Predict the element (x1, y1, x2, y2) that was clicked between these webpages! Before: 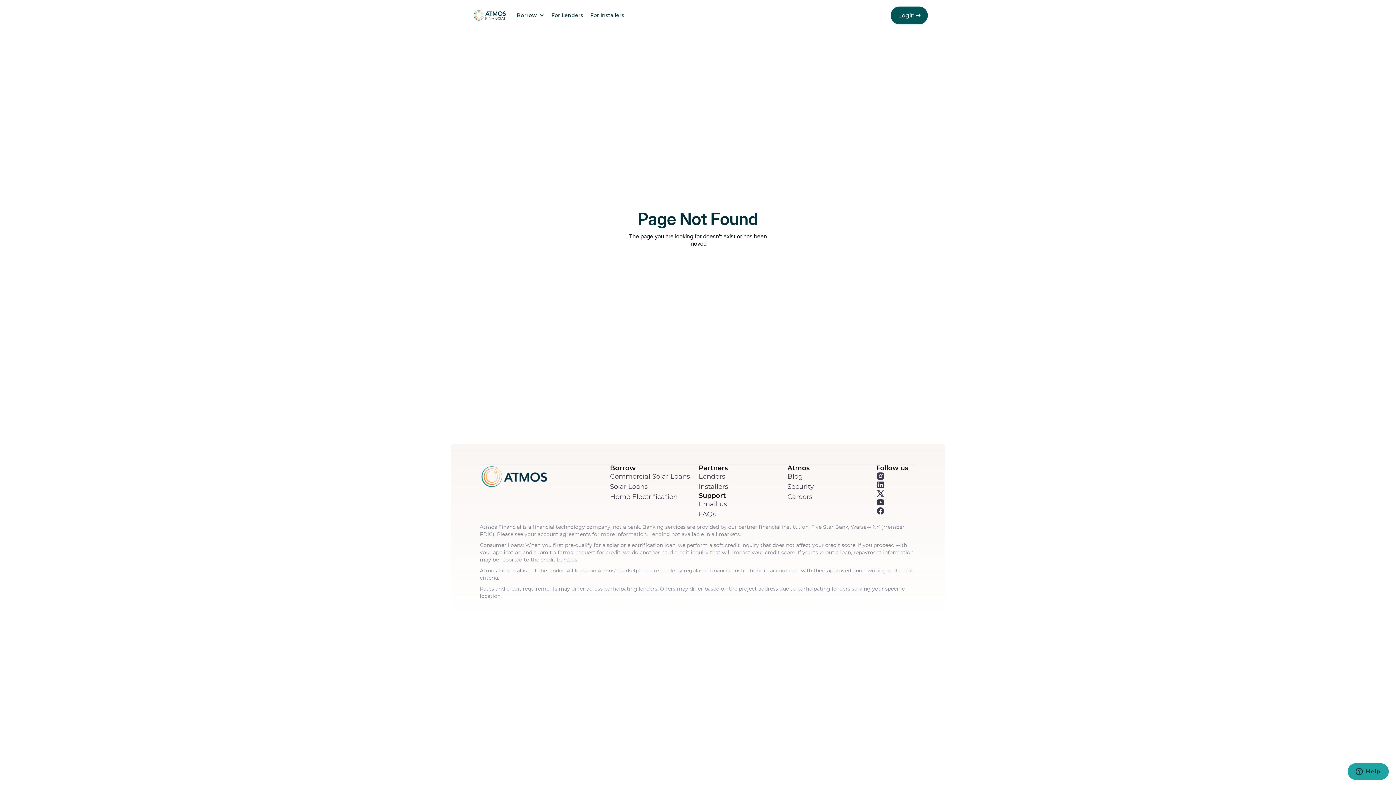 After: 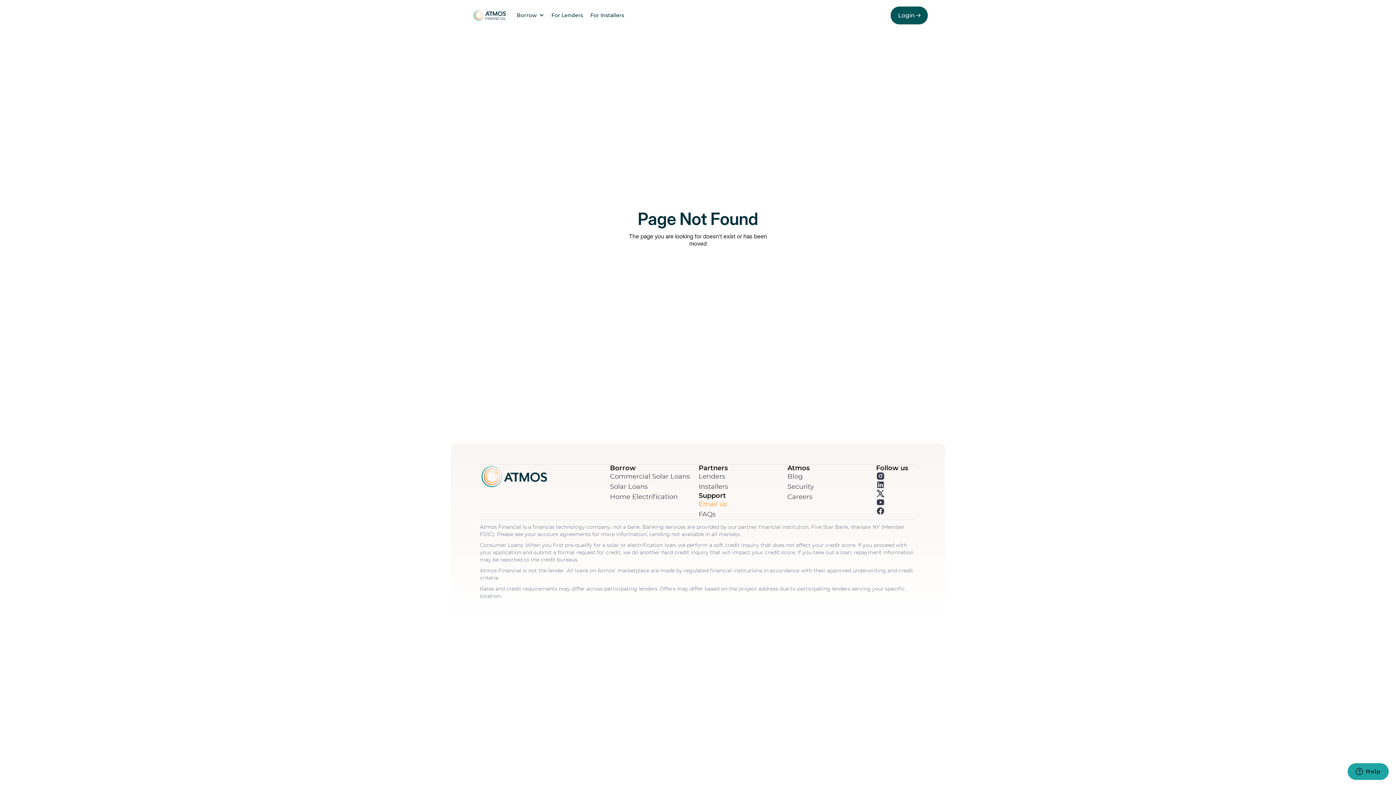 Action: bbox: (698, 499, 778, 509) label: Email us